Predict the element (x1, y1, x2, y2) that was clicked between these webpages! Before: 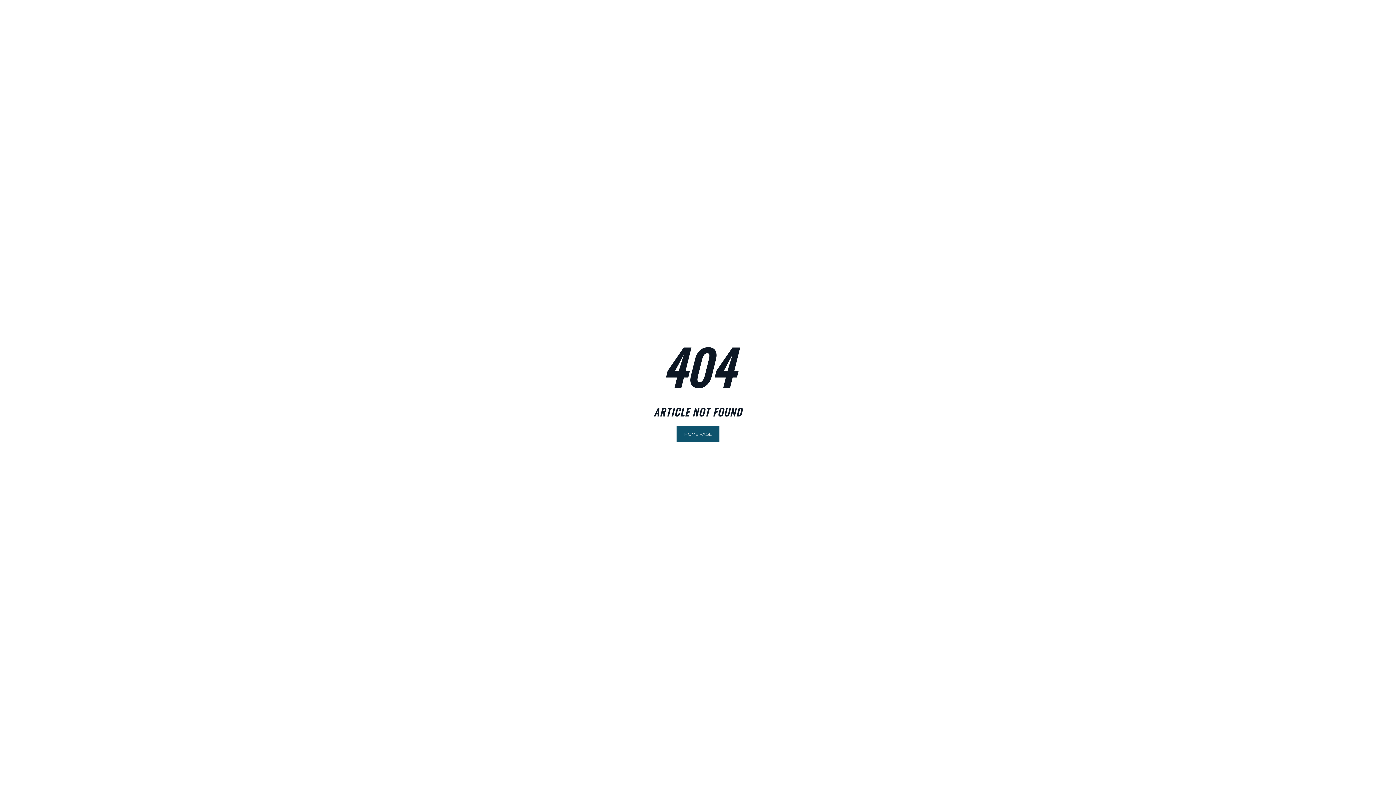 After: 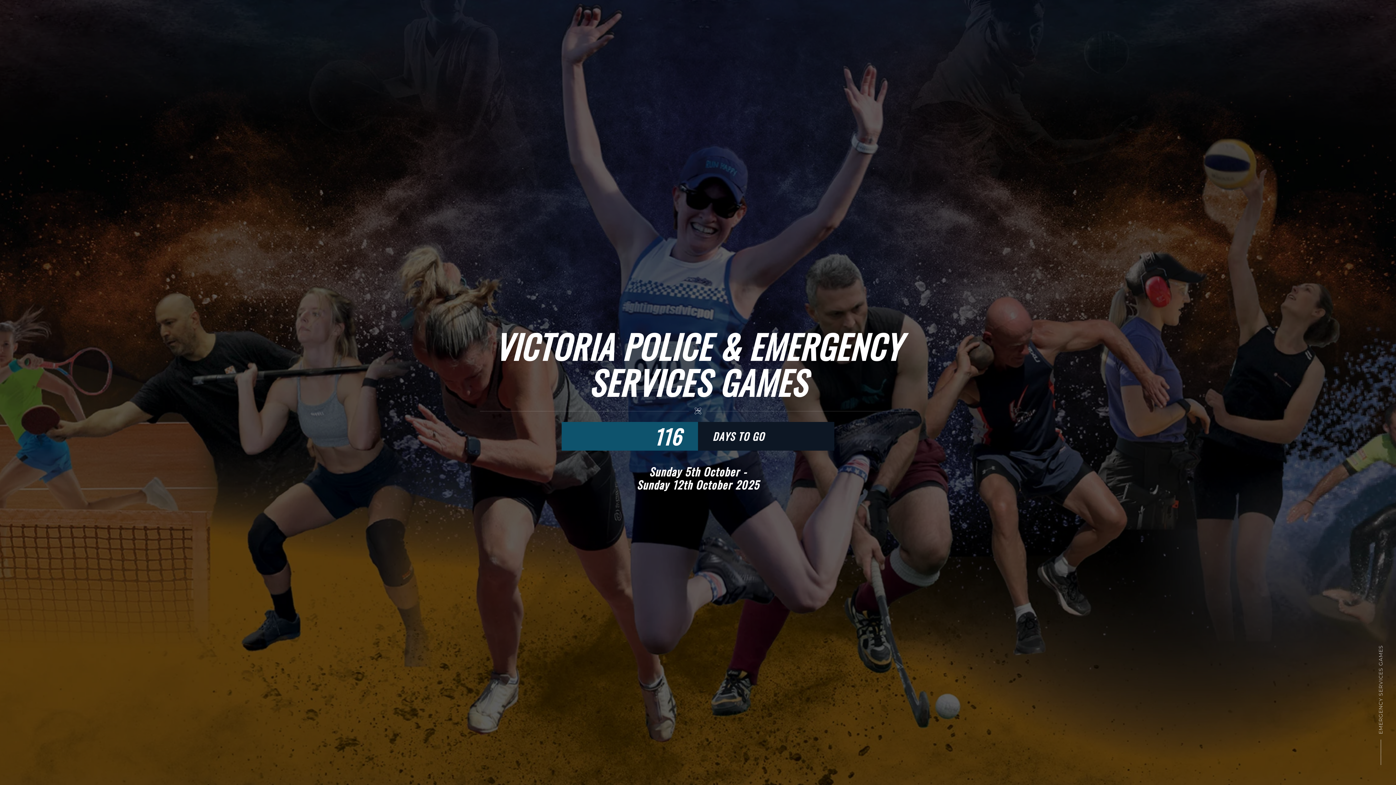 Action: bbox: (676, 426, 719, 442) label: HOME PAGE